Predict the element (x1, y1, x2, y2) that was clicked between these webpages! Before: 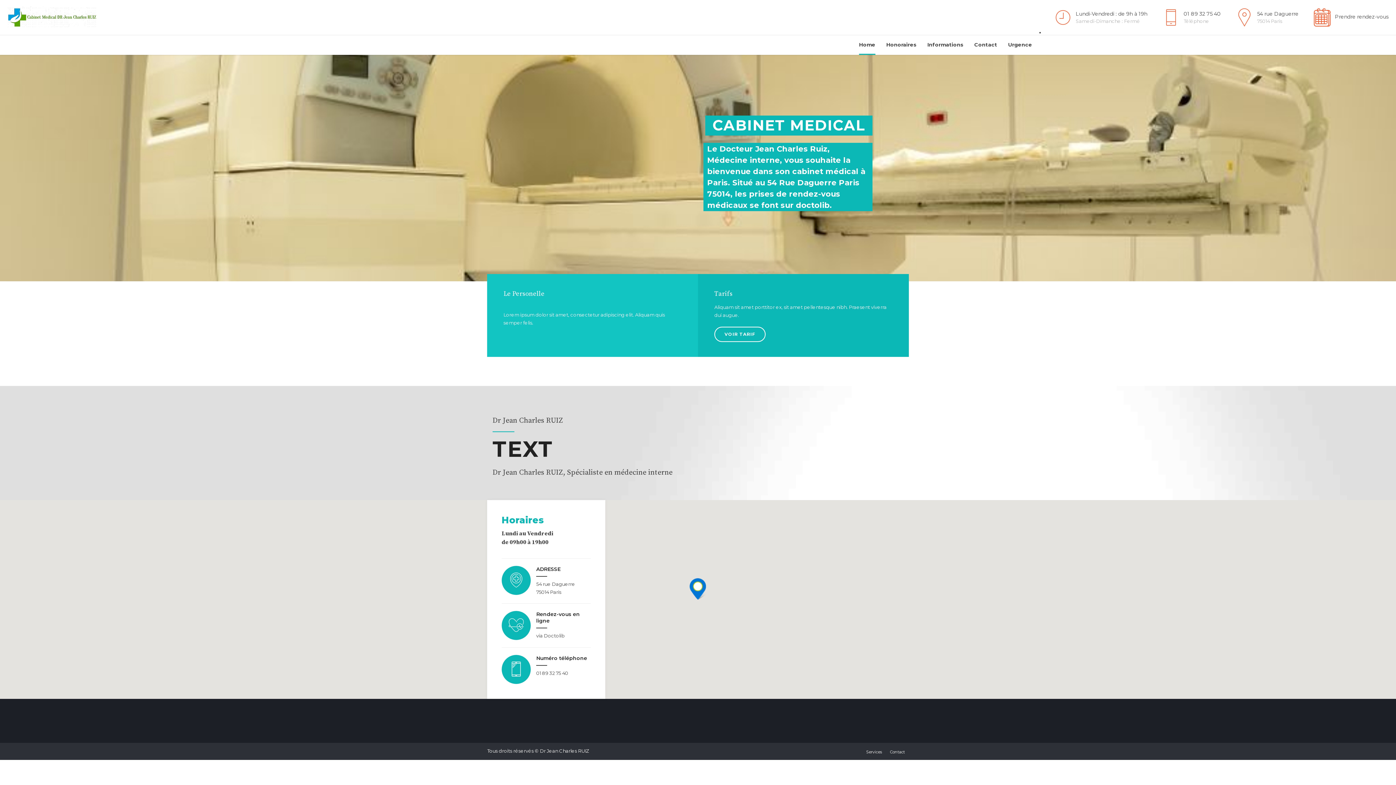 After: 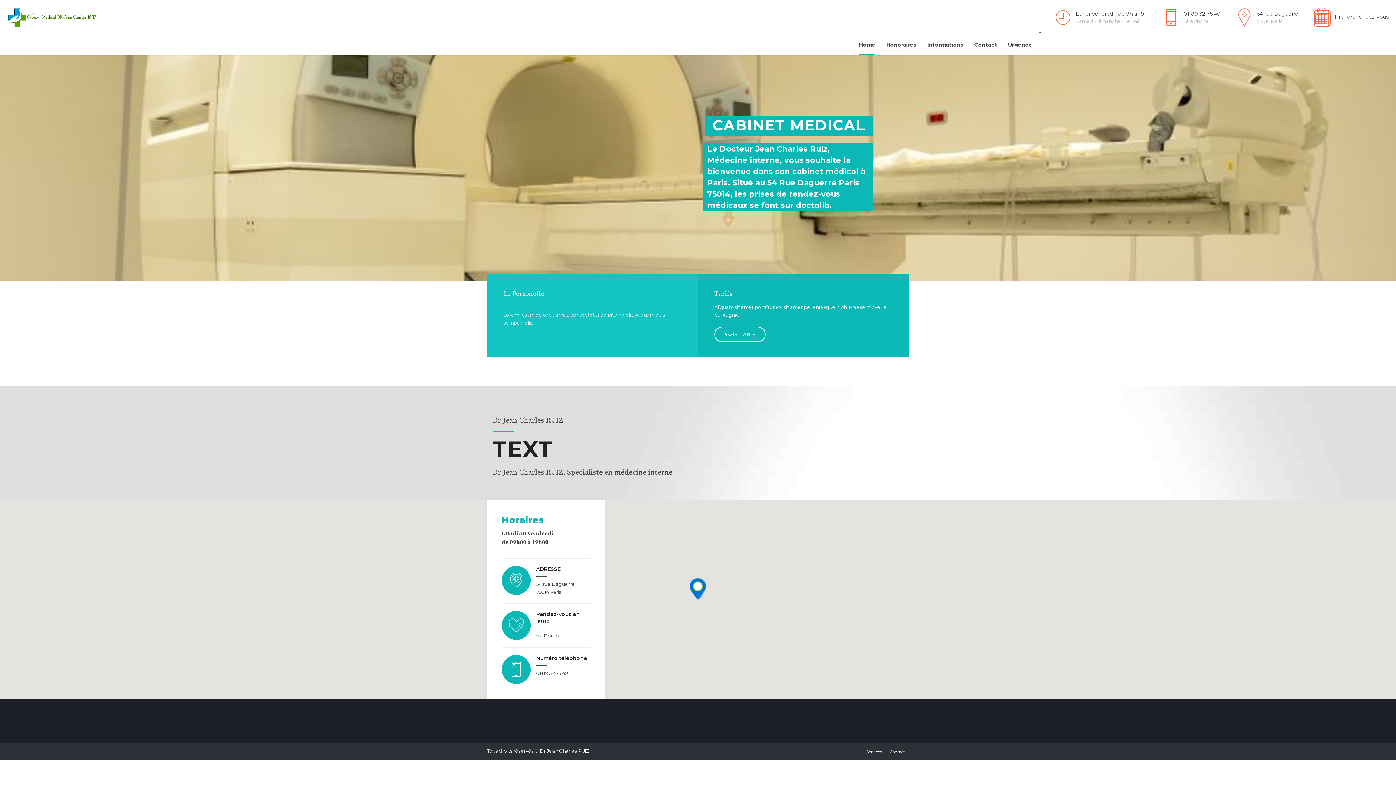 Action: bbox: (859, 34, 875, 54) label: Home